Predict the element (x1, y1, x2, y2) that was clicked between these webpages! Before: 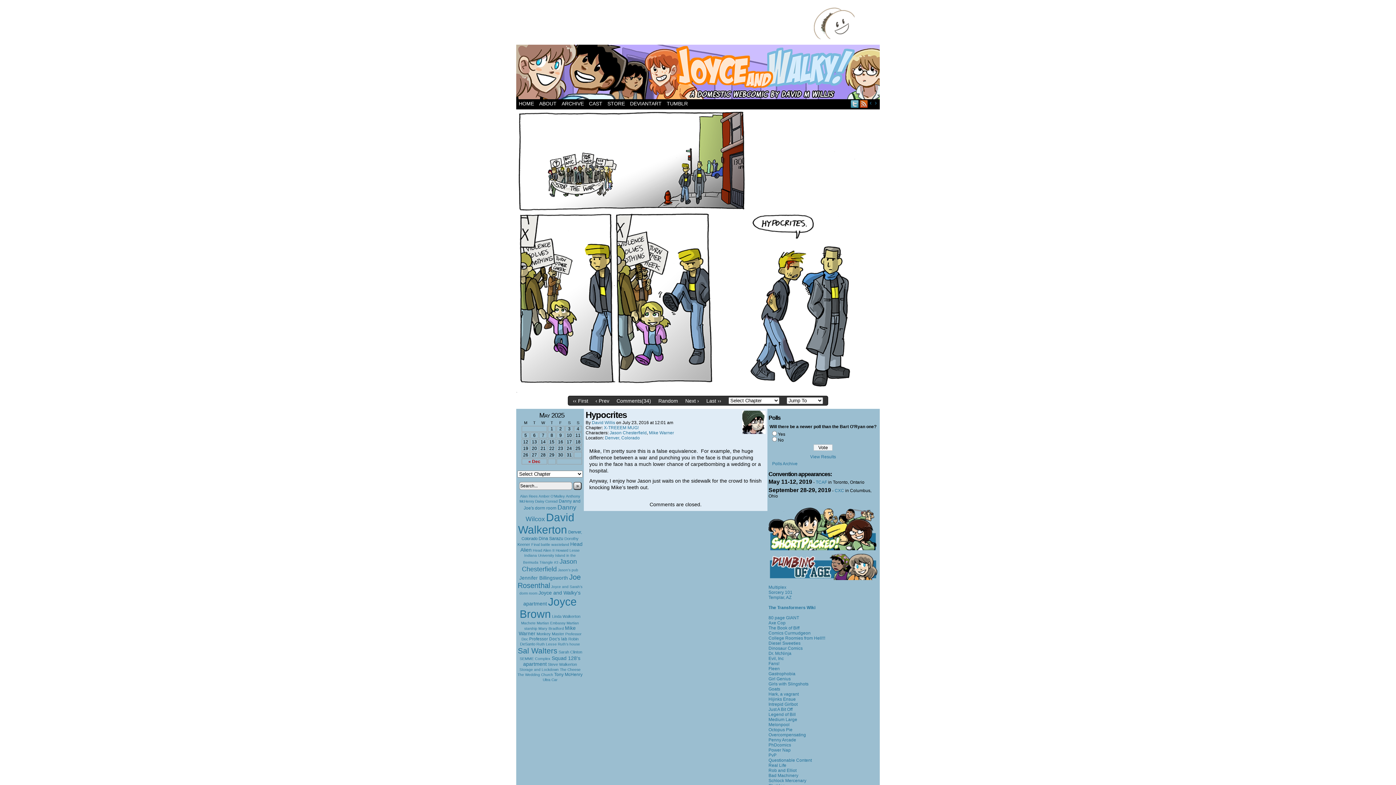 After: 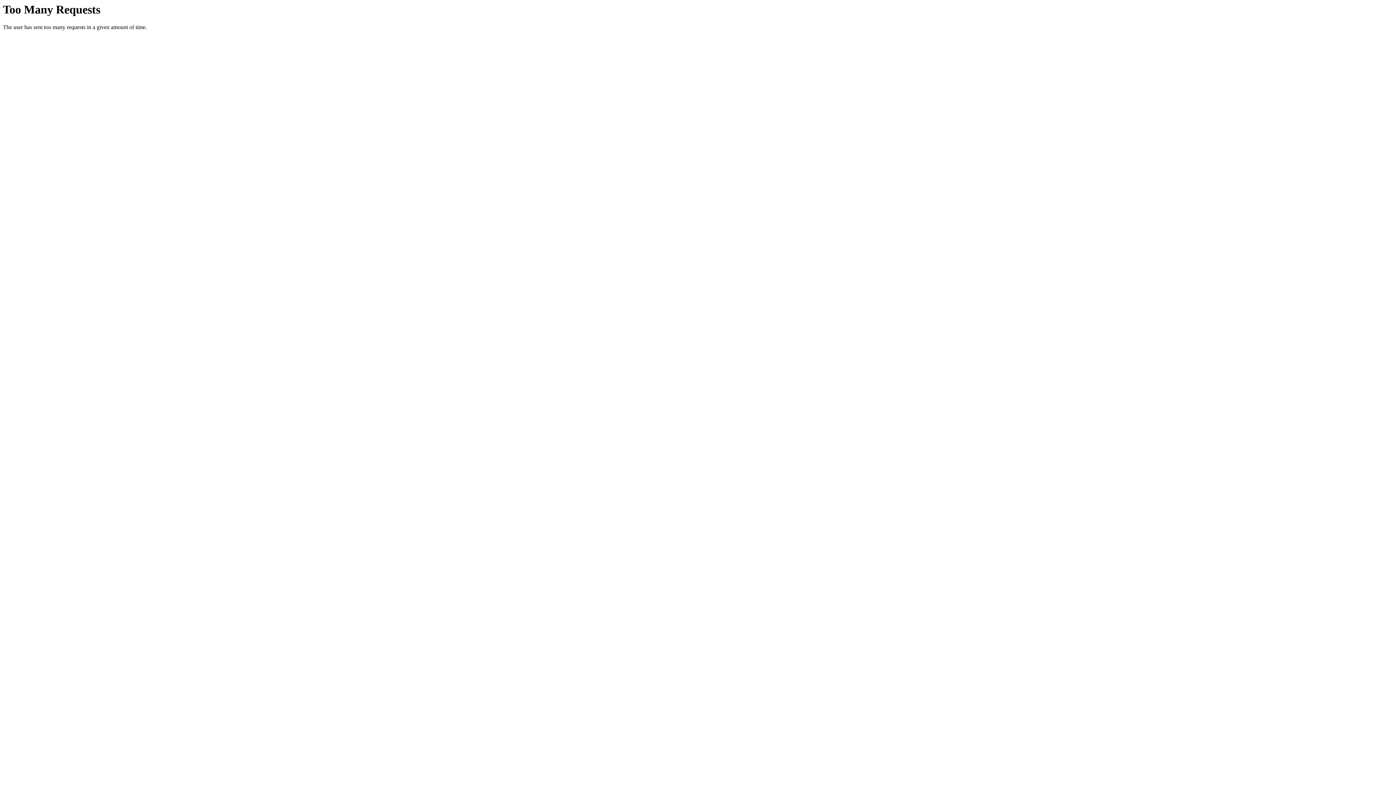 Action: label: Girl Genius bbox: (768, 676, 790, 681)